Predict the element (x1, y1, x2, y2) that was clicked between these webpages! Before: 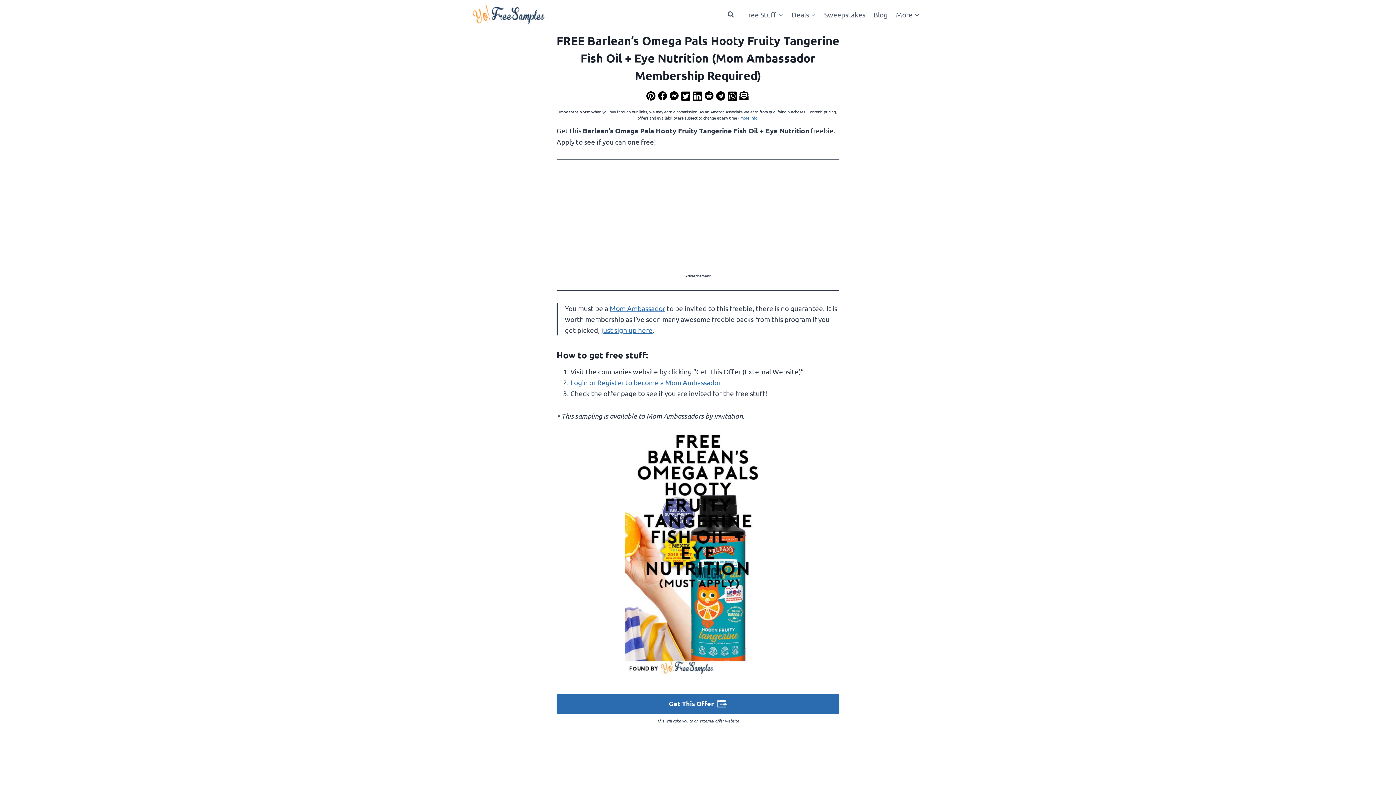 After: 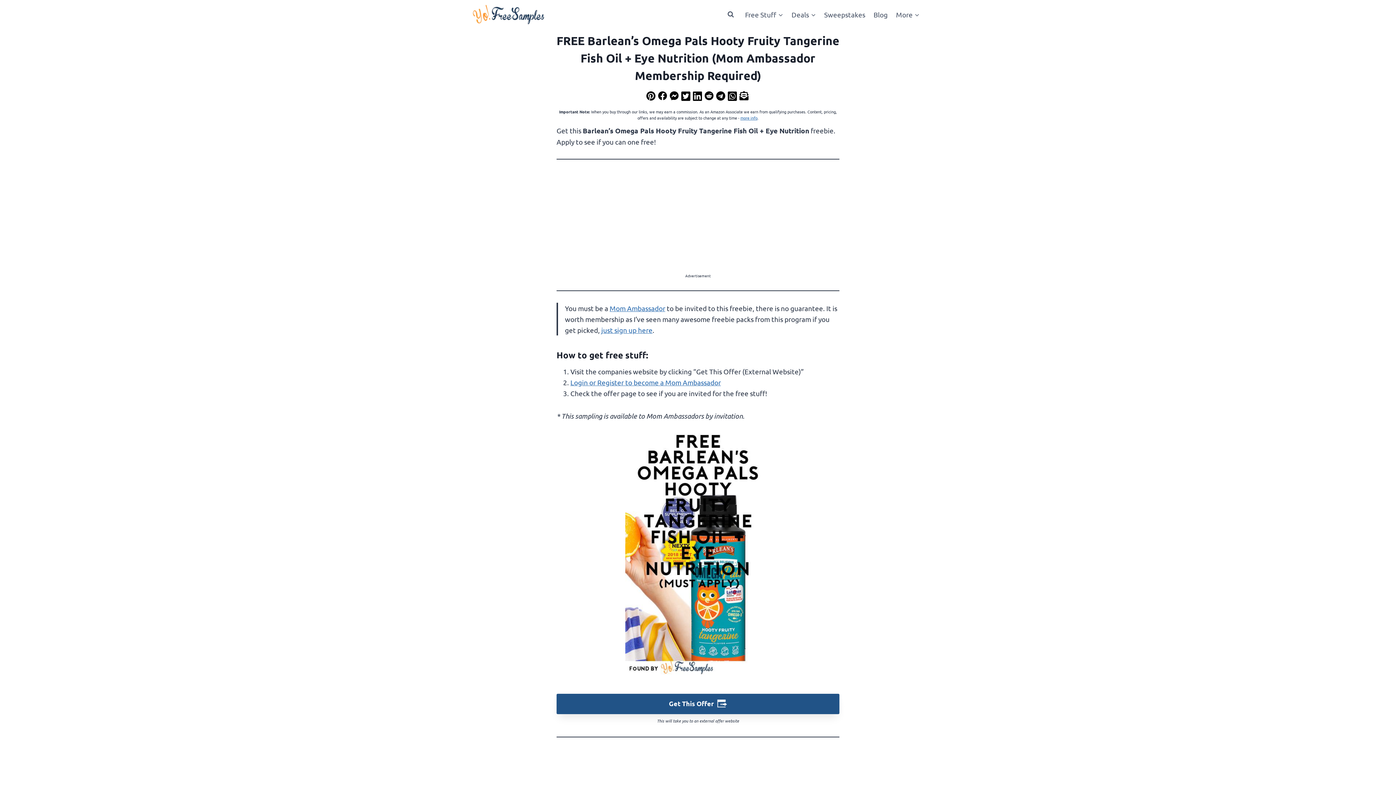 Action: label: Get This Offer  bbox: (556, 694, 839, 714)